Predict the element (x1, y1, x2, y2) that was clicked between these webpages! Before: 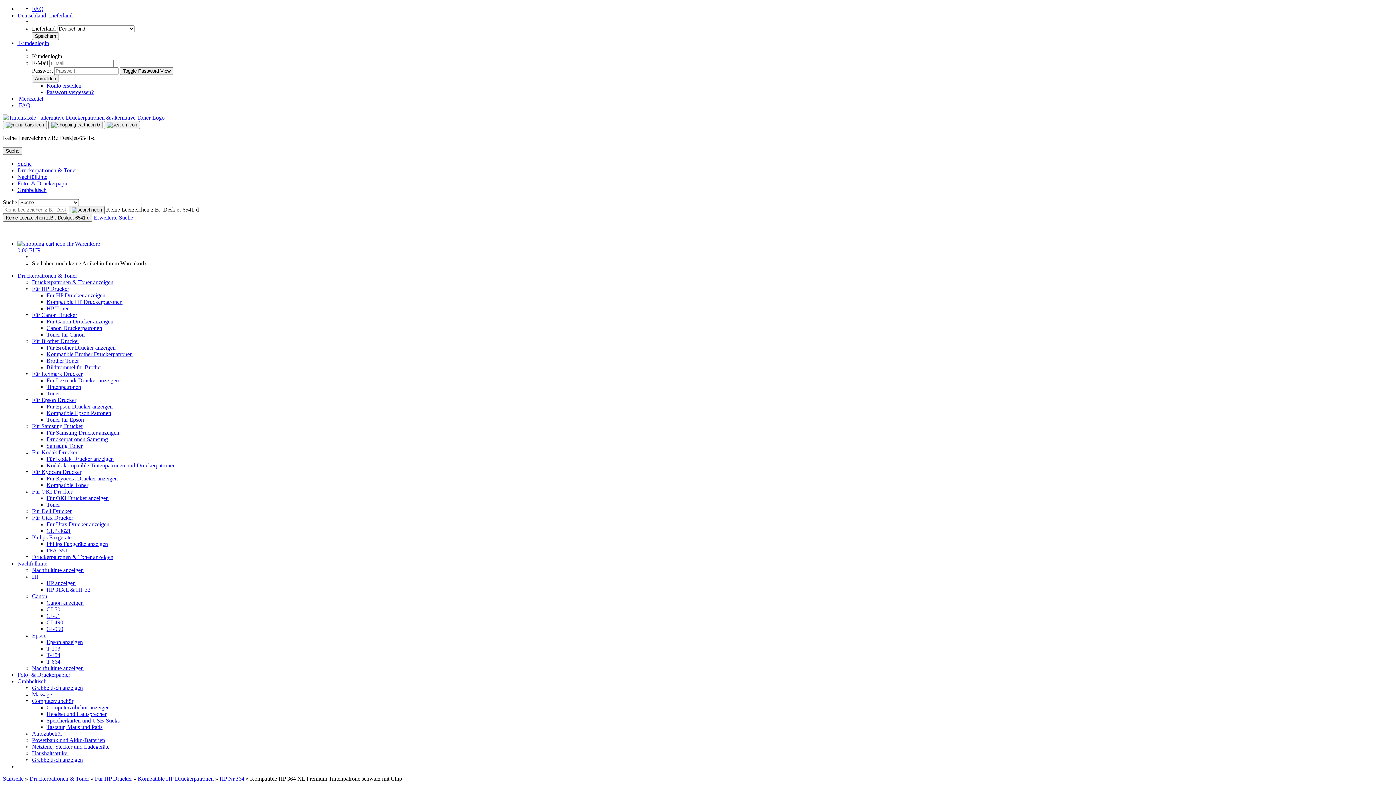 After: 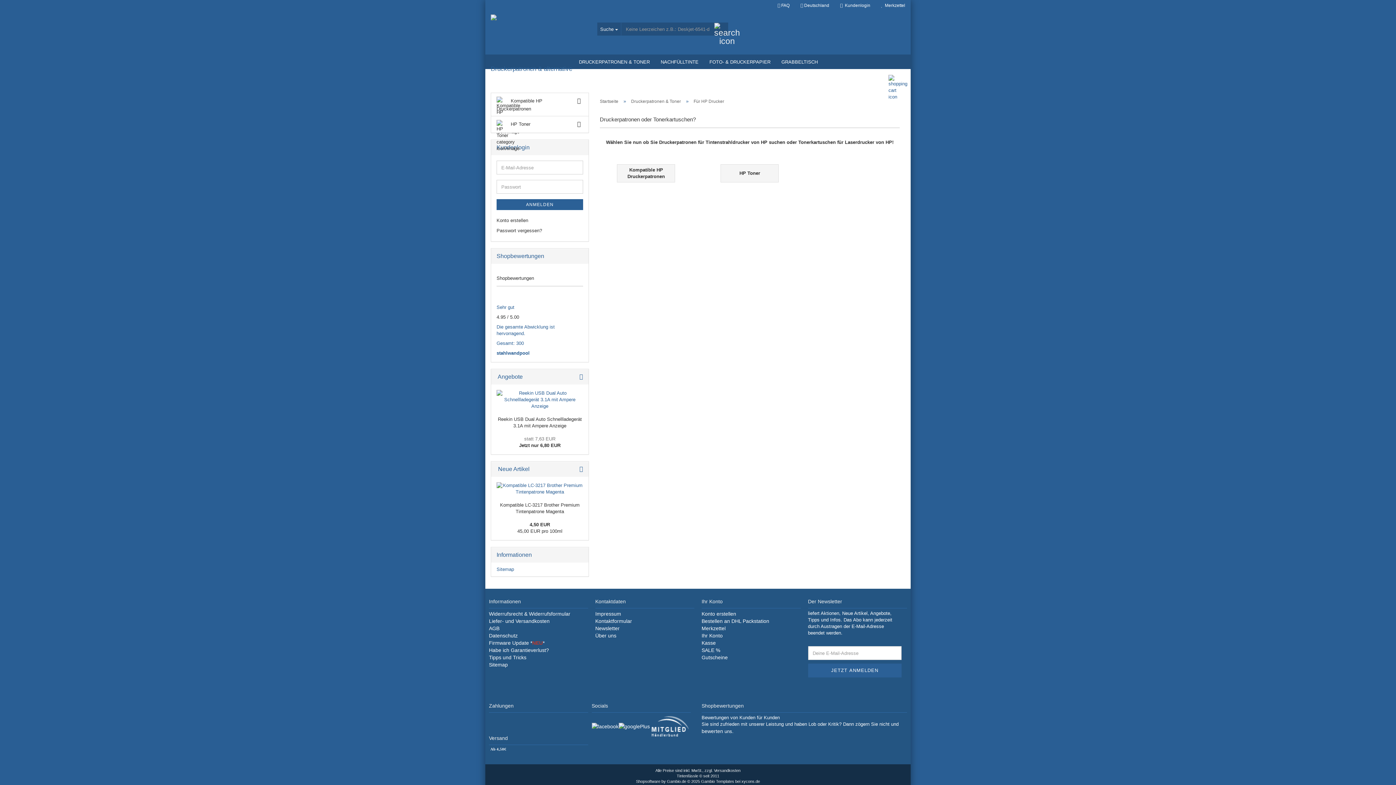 Action: label: Für HP Drucker  bbox: (94, 776, 133, 782)